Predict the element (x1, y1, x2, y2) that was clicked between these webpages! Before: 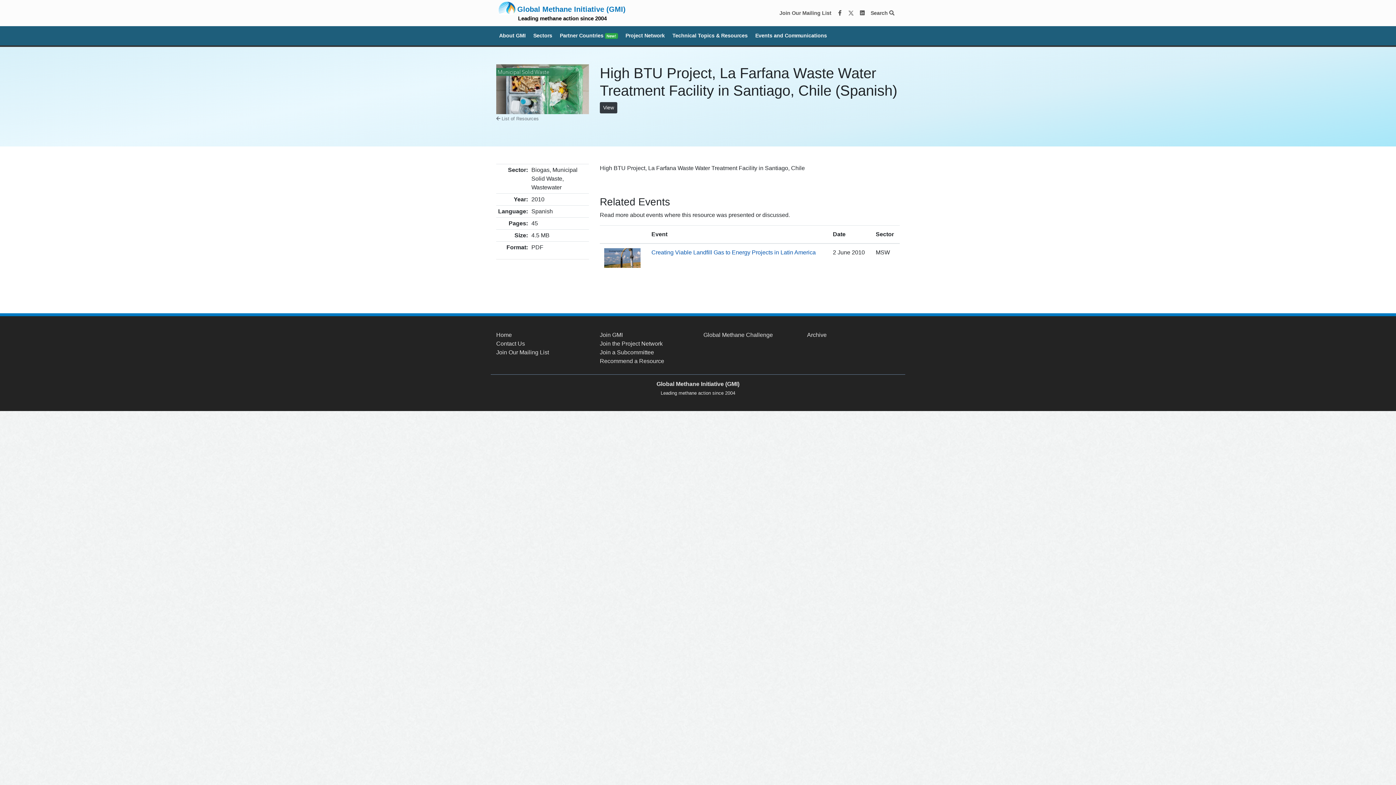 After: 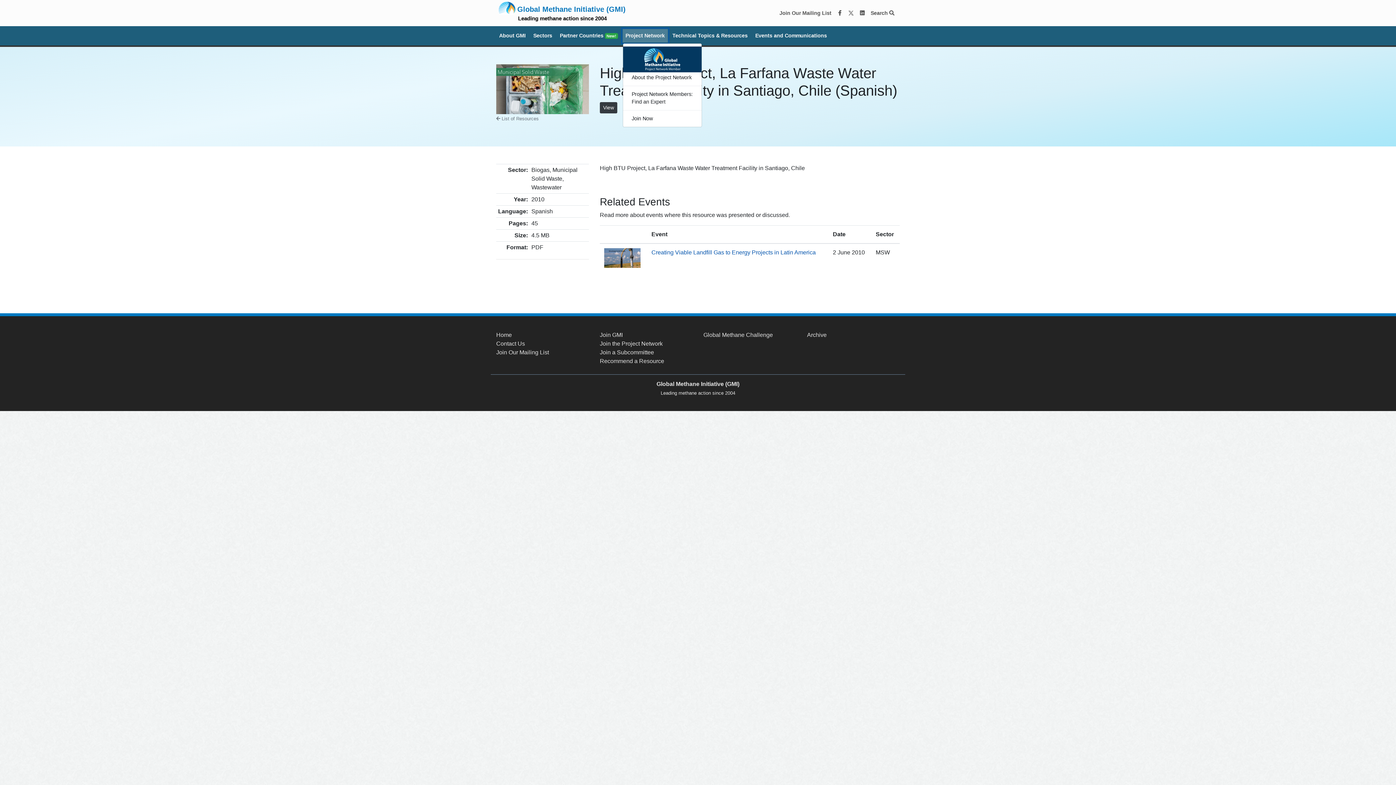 Action: bbox: (622, 29, 667, 42) label: Project Network